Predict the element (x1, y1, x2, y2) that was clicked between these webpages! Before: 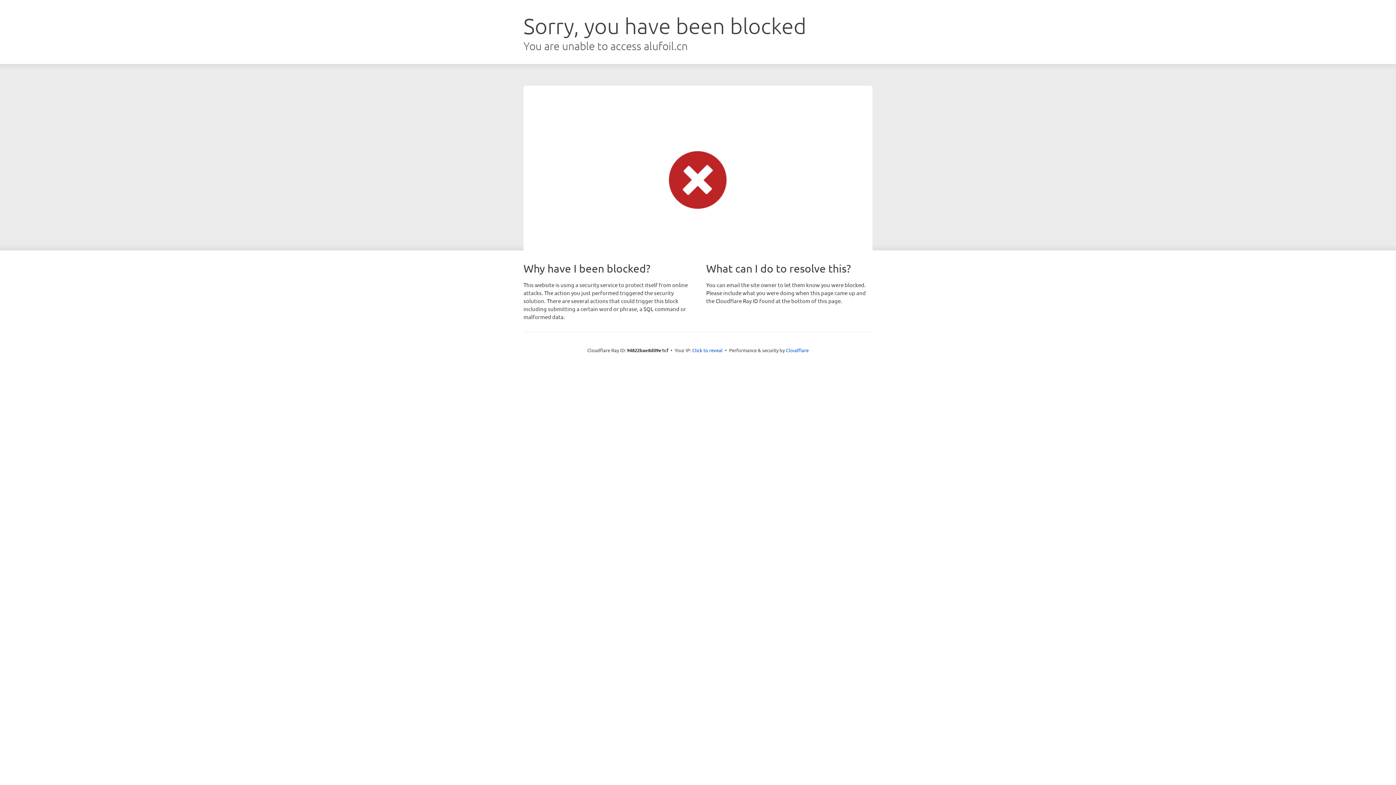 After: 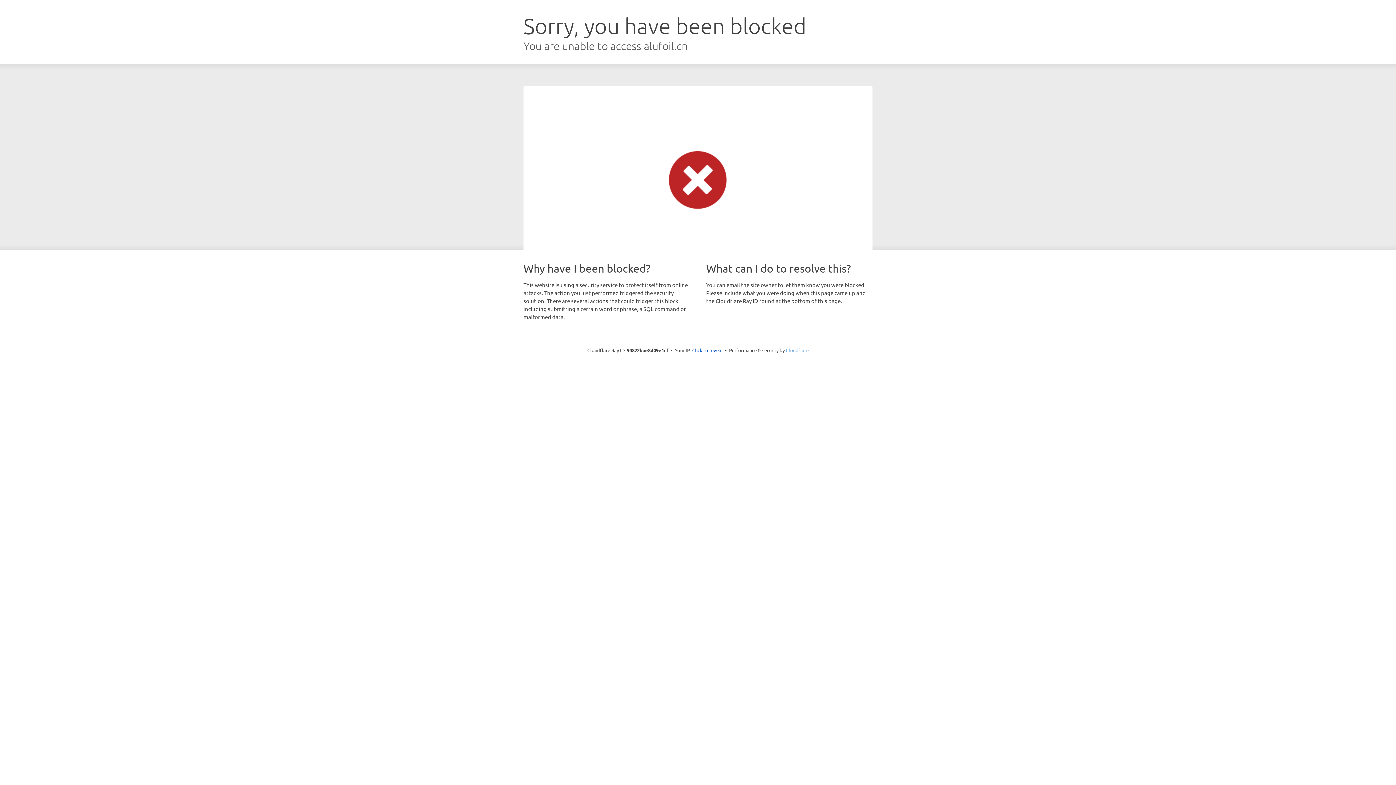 Action: bbox: (786, 347, 808, 353) label: Cloudflare